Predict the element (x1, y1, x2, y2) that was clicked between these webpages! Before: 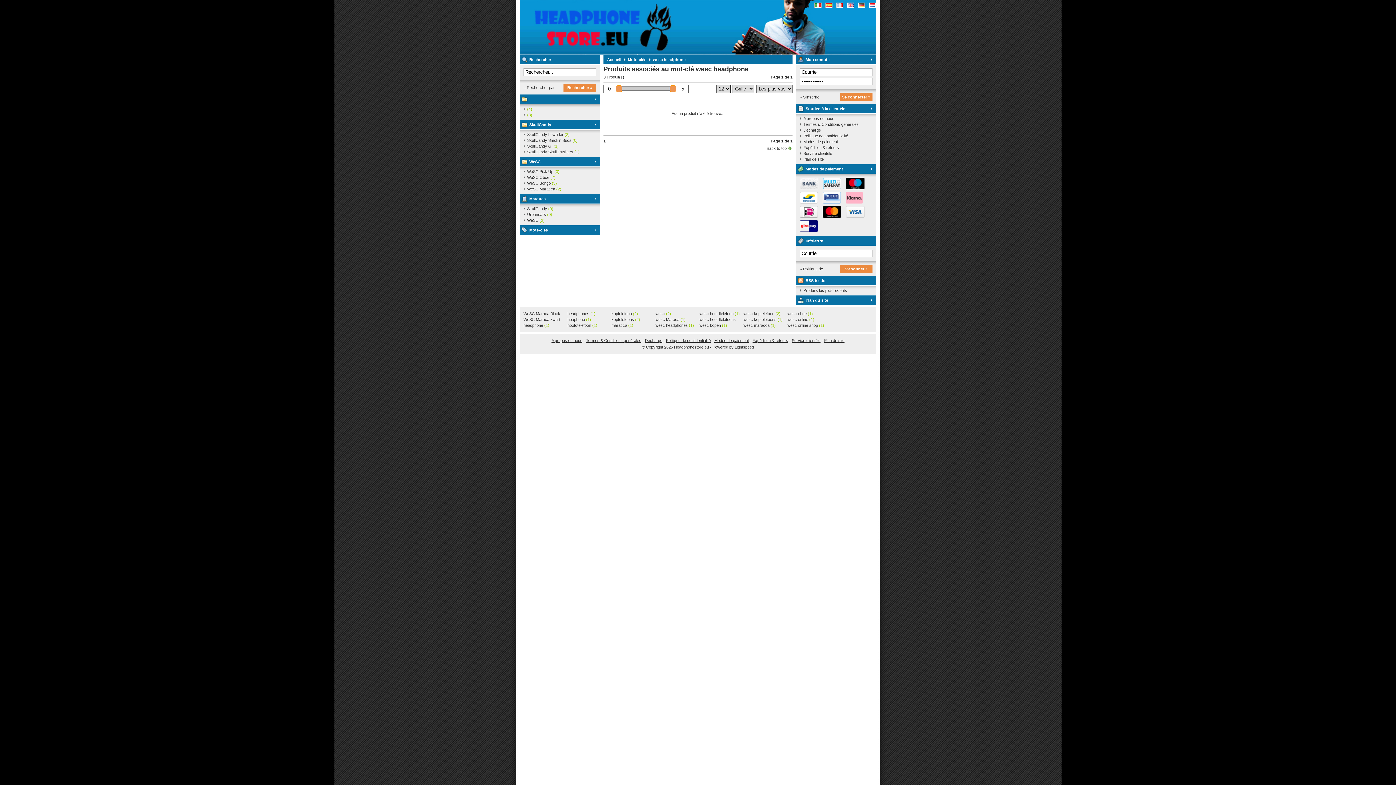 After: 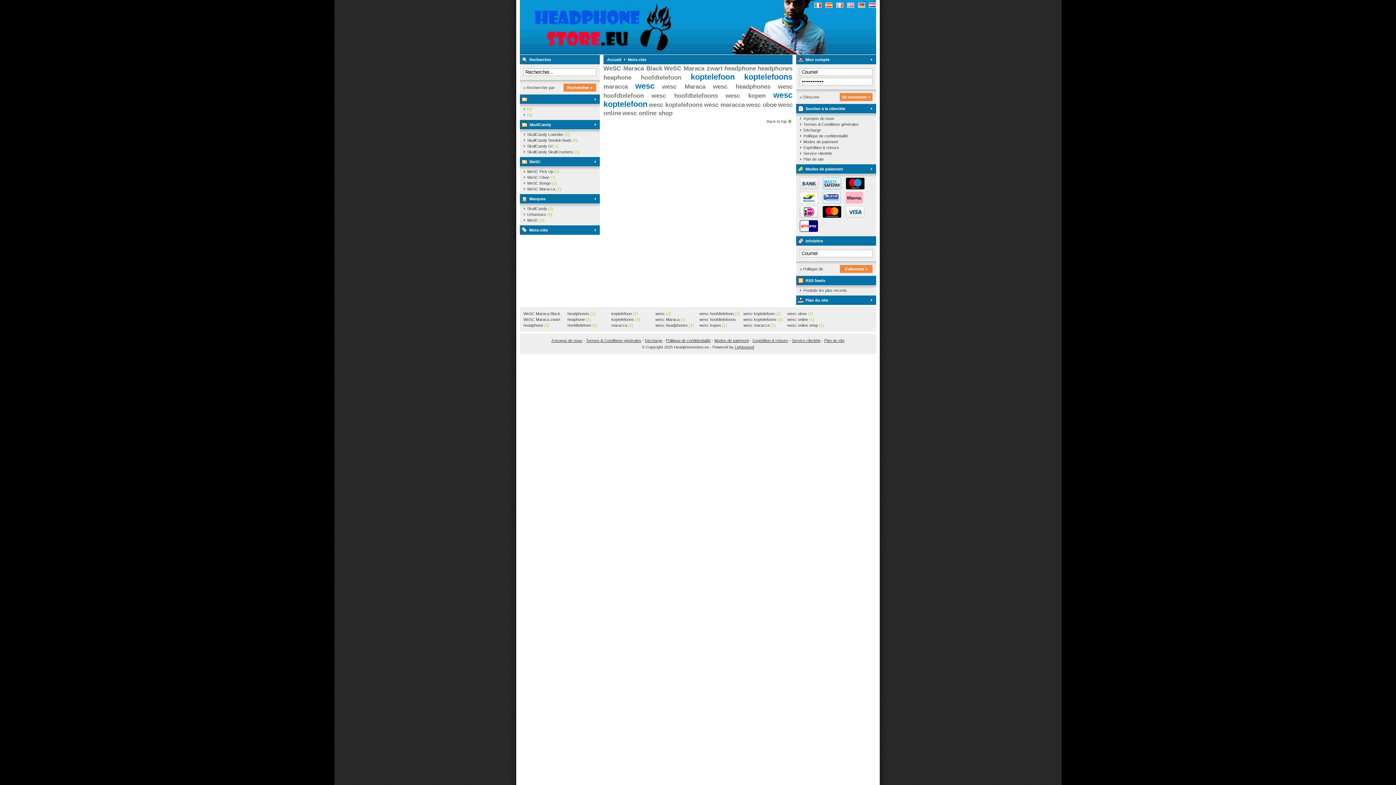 Action: bbox: (624, 54, 646, 64) label: Mots-clés